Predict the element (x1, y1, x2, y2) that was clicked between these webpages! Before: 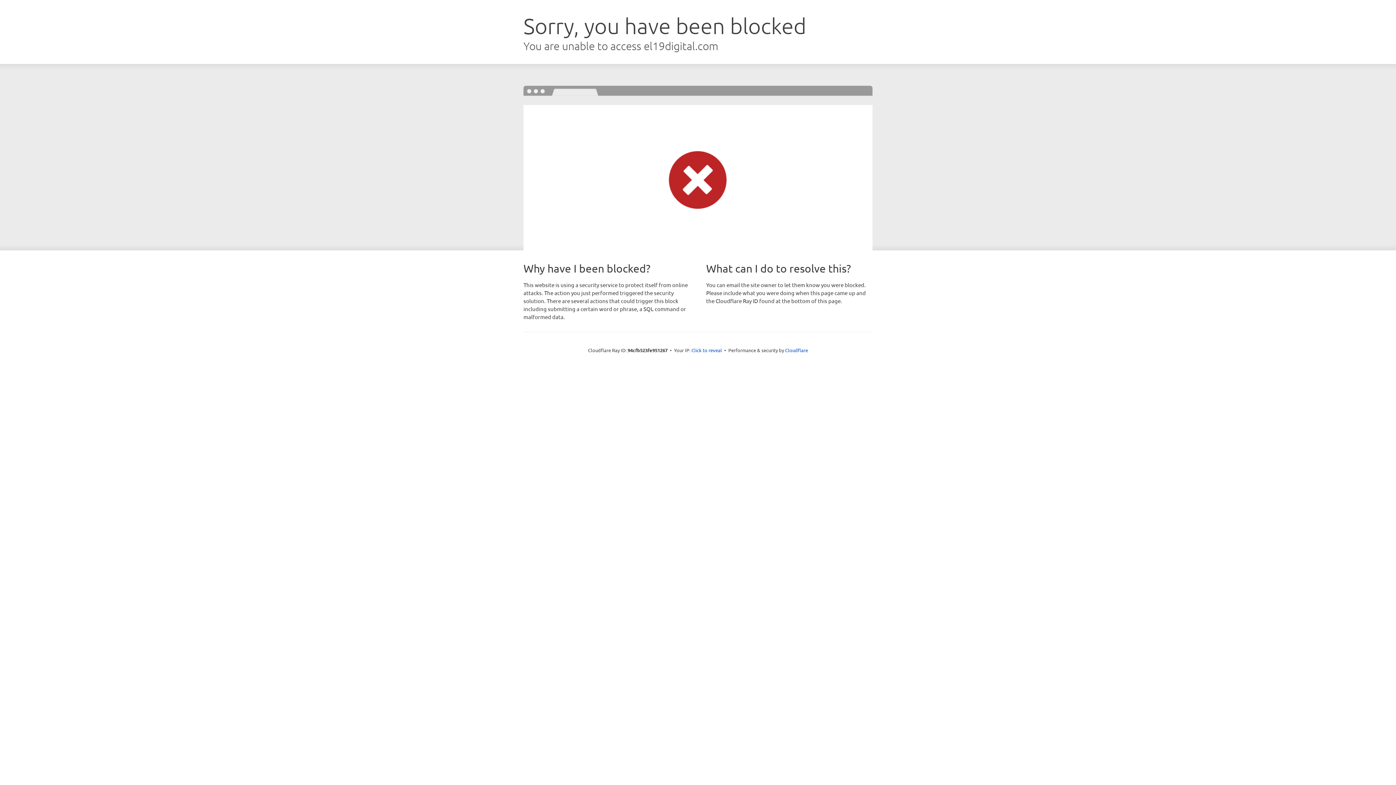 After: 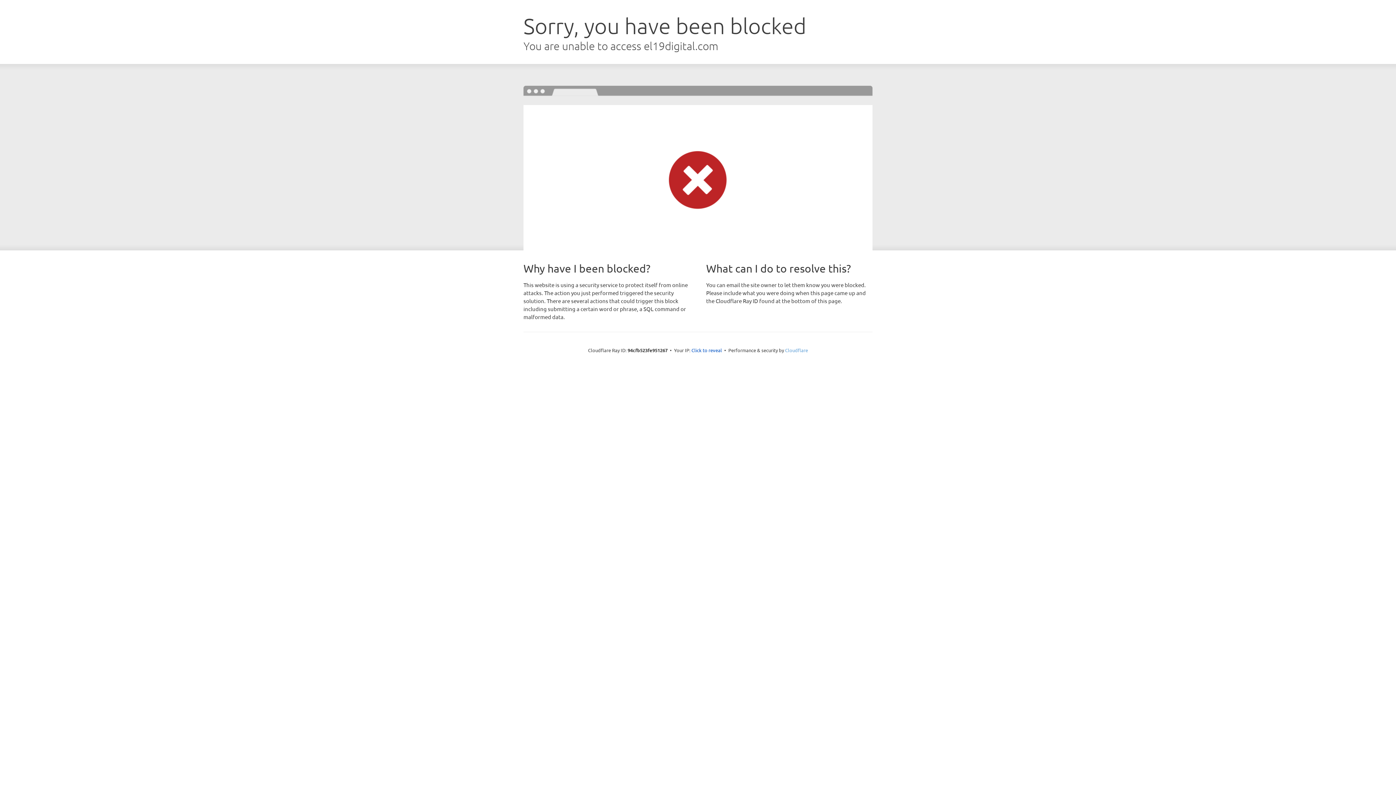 Action: label: Cloudflare bbox: (785, 347, 808, 353)